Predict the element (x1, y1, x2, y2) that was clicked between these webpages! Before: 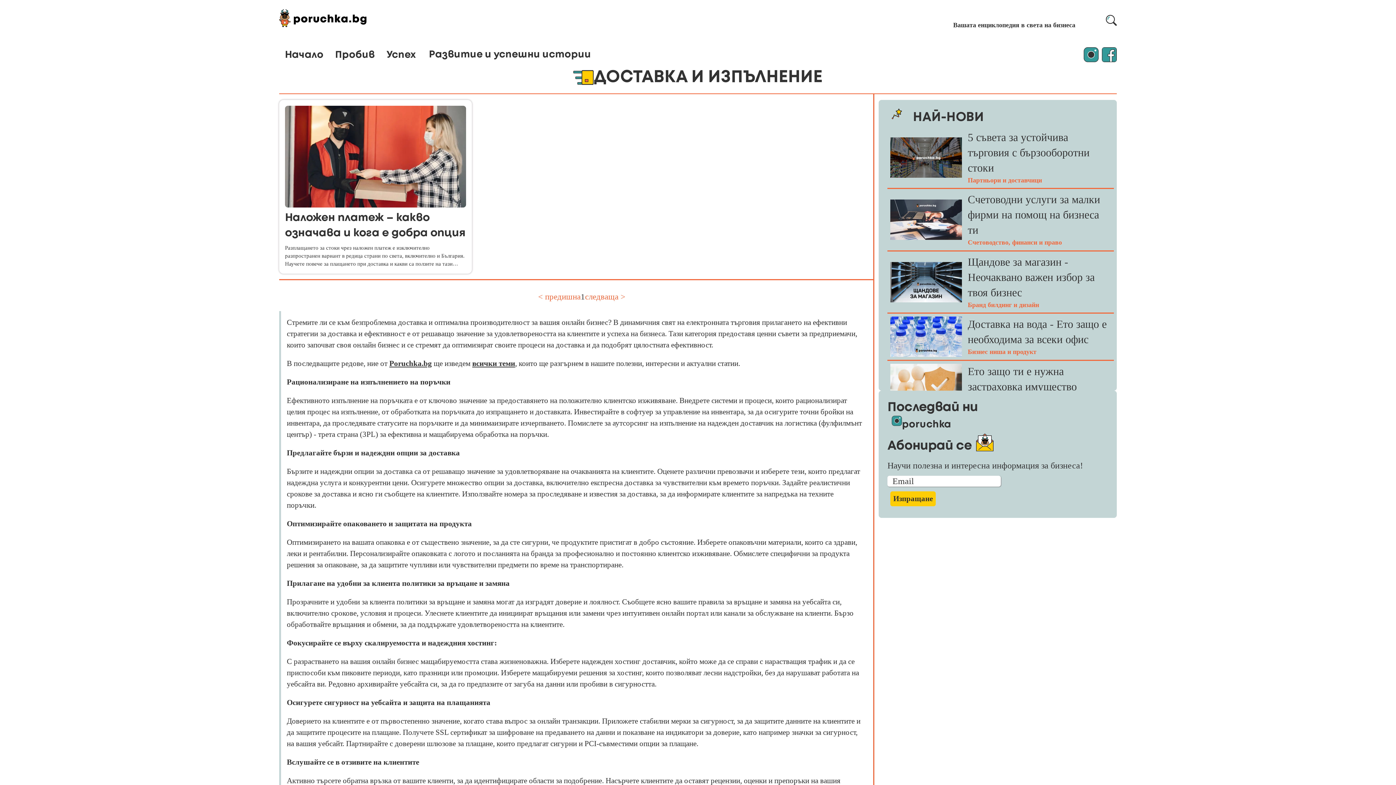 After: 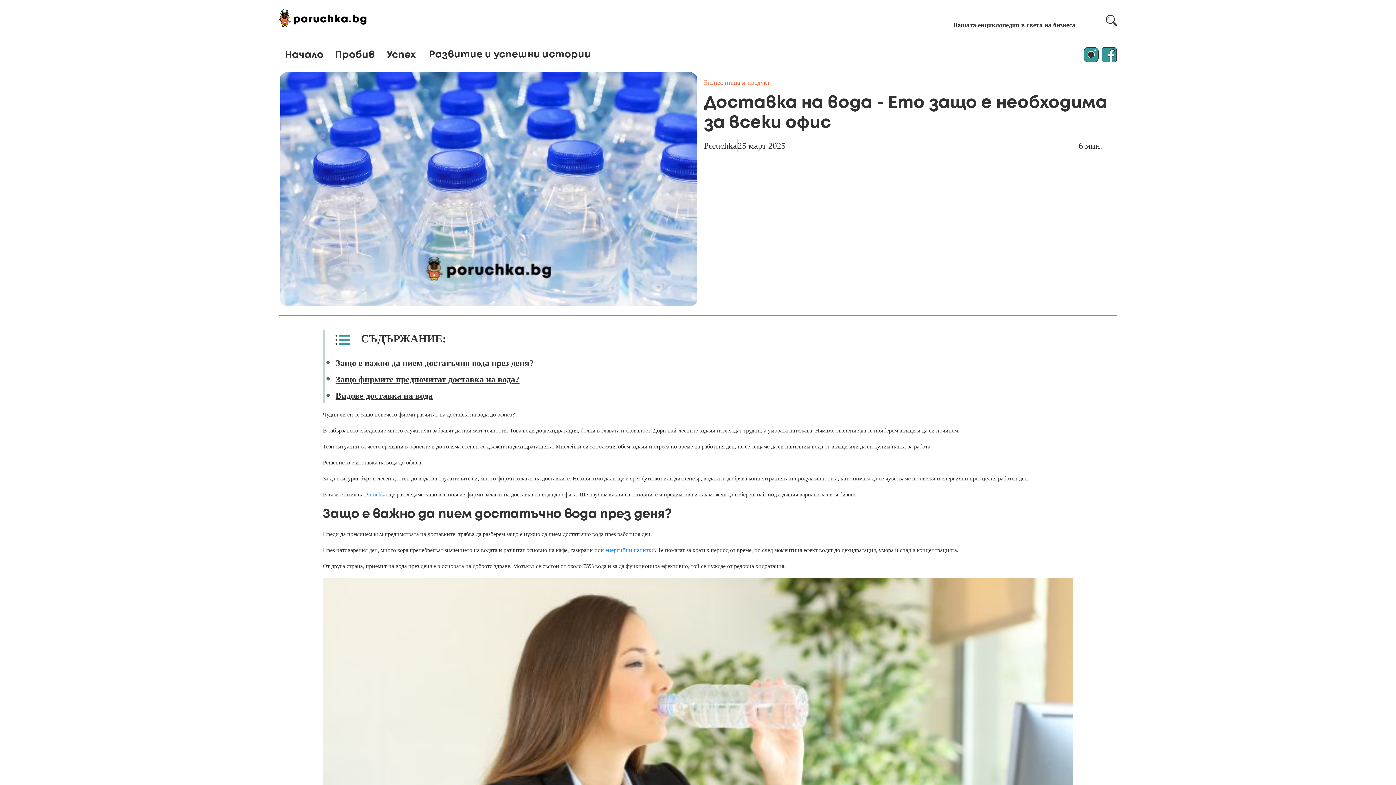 Action: label: Доставка на вода - Ето защо е необходима за всеки офис
Бизнес ниша и продукт bbox: (887, 313, 1108, 360)